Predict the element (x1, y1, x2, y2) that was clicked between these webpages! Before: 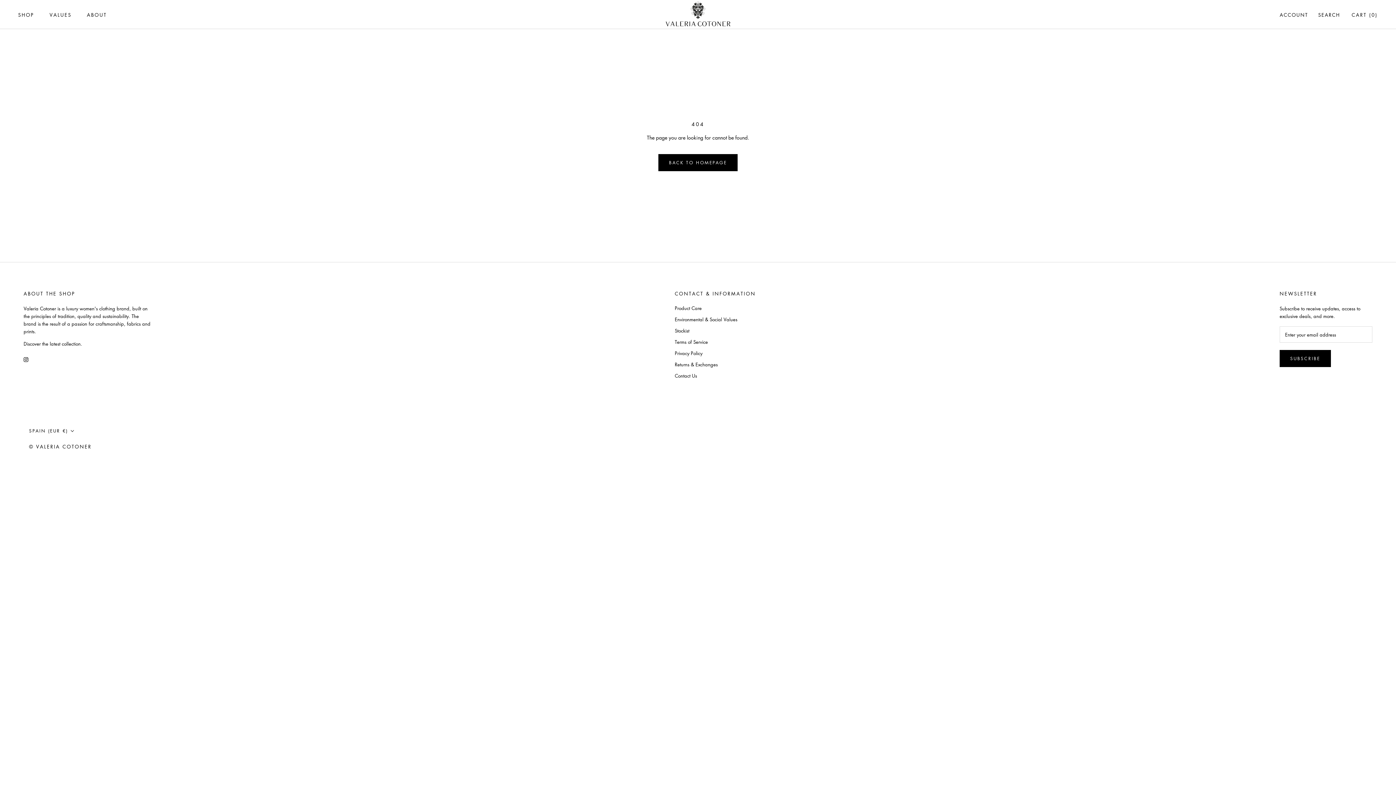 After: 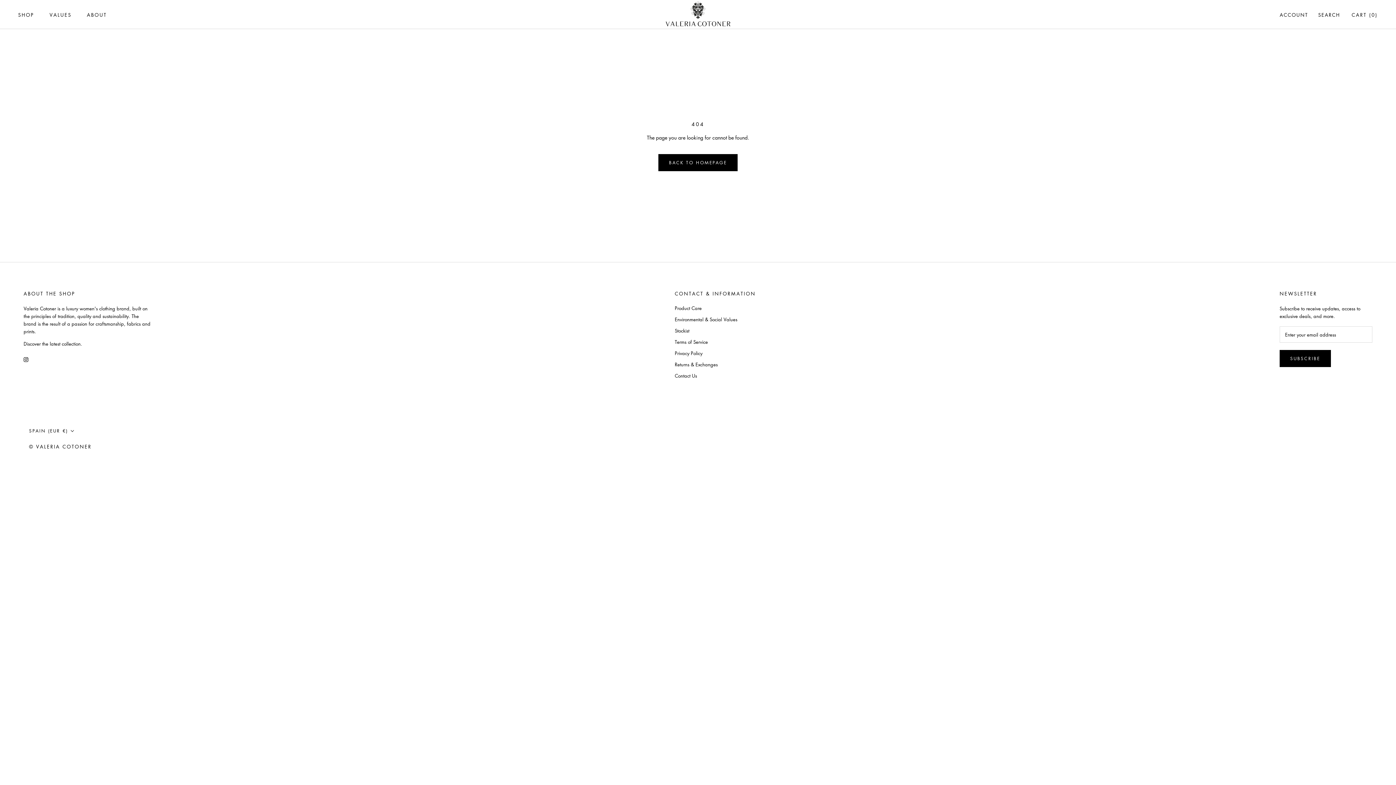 Action: label: Stockist bbox: (674, 327, 755, 334)